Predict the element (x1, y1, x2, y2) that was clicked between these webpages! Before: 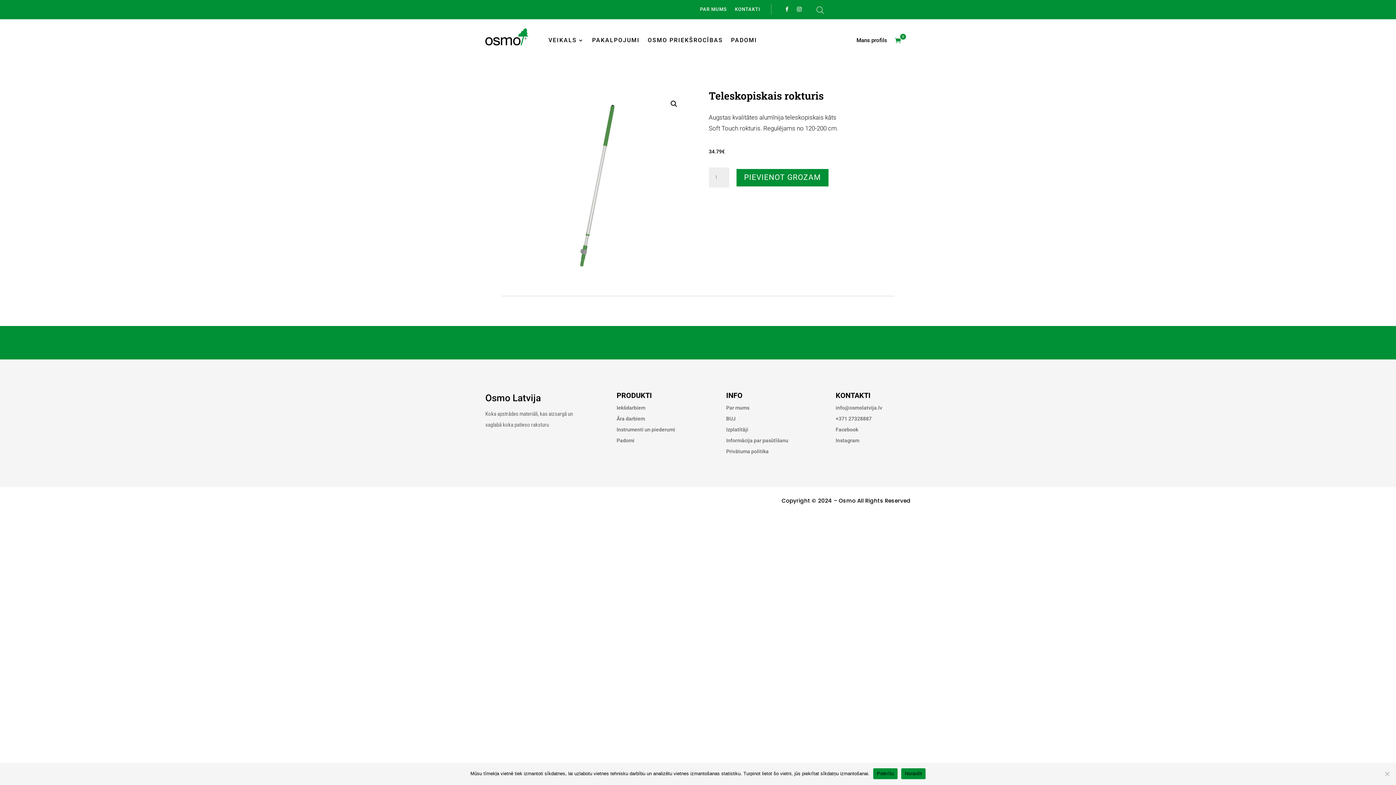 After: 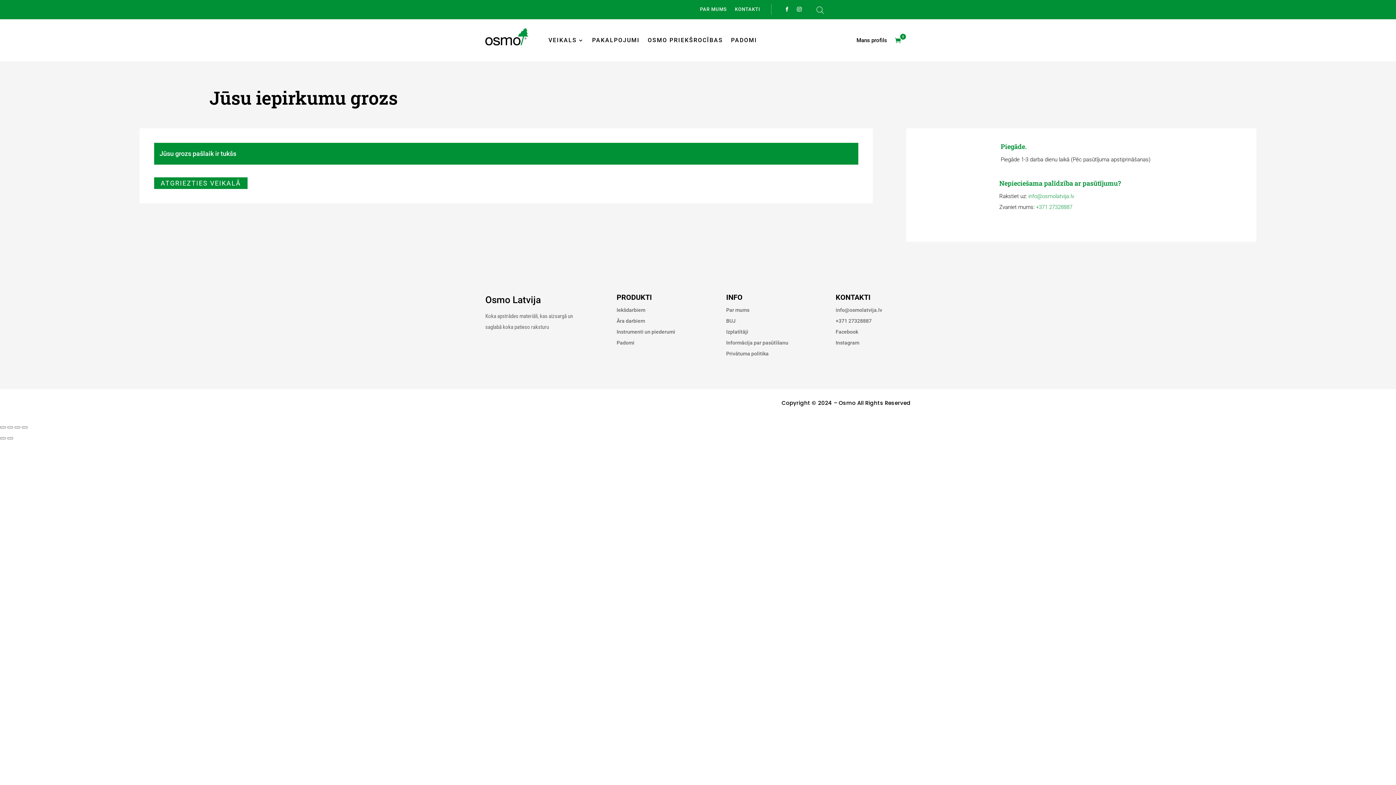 Action: bbox: (895, 35, 906, 45) label: 0